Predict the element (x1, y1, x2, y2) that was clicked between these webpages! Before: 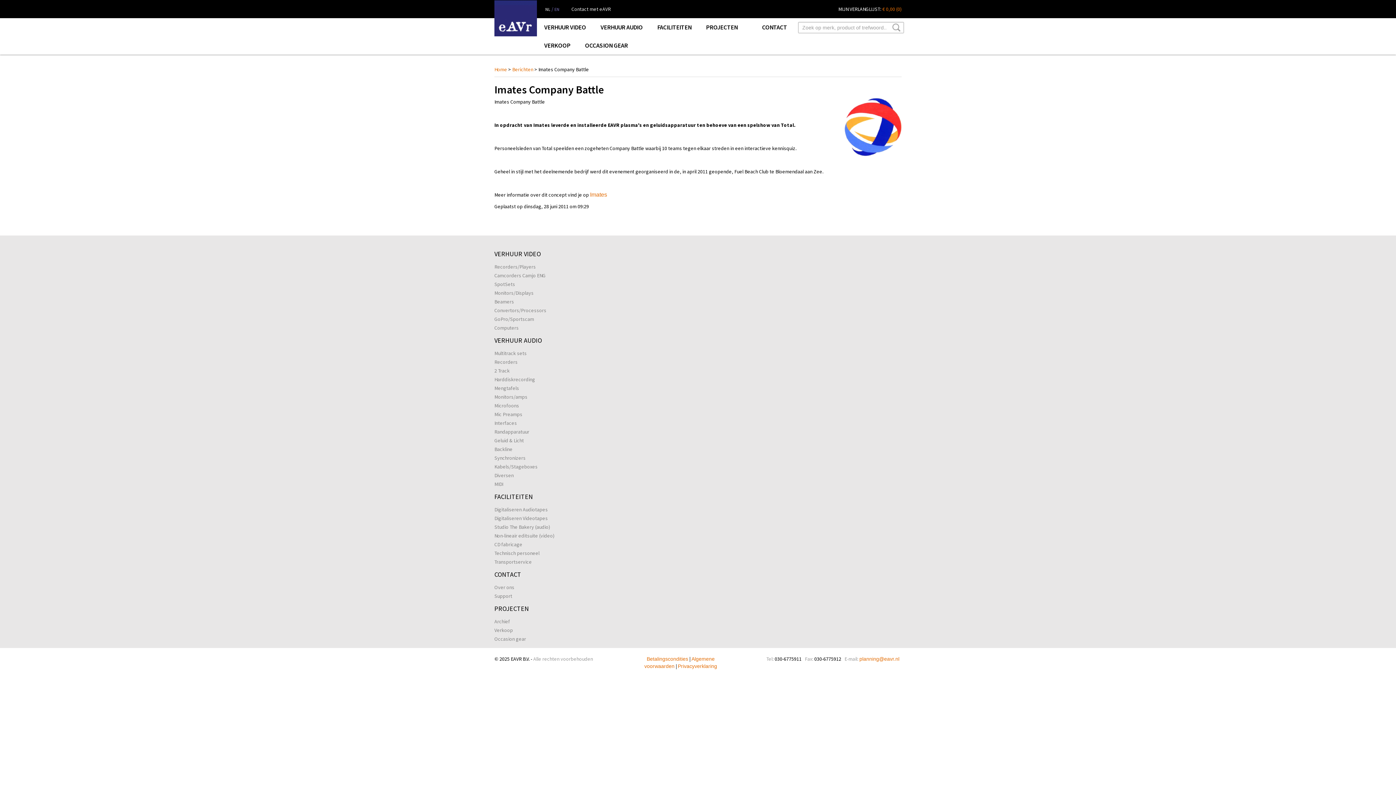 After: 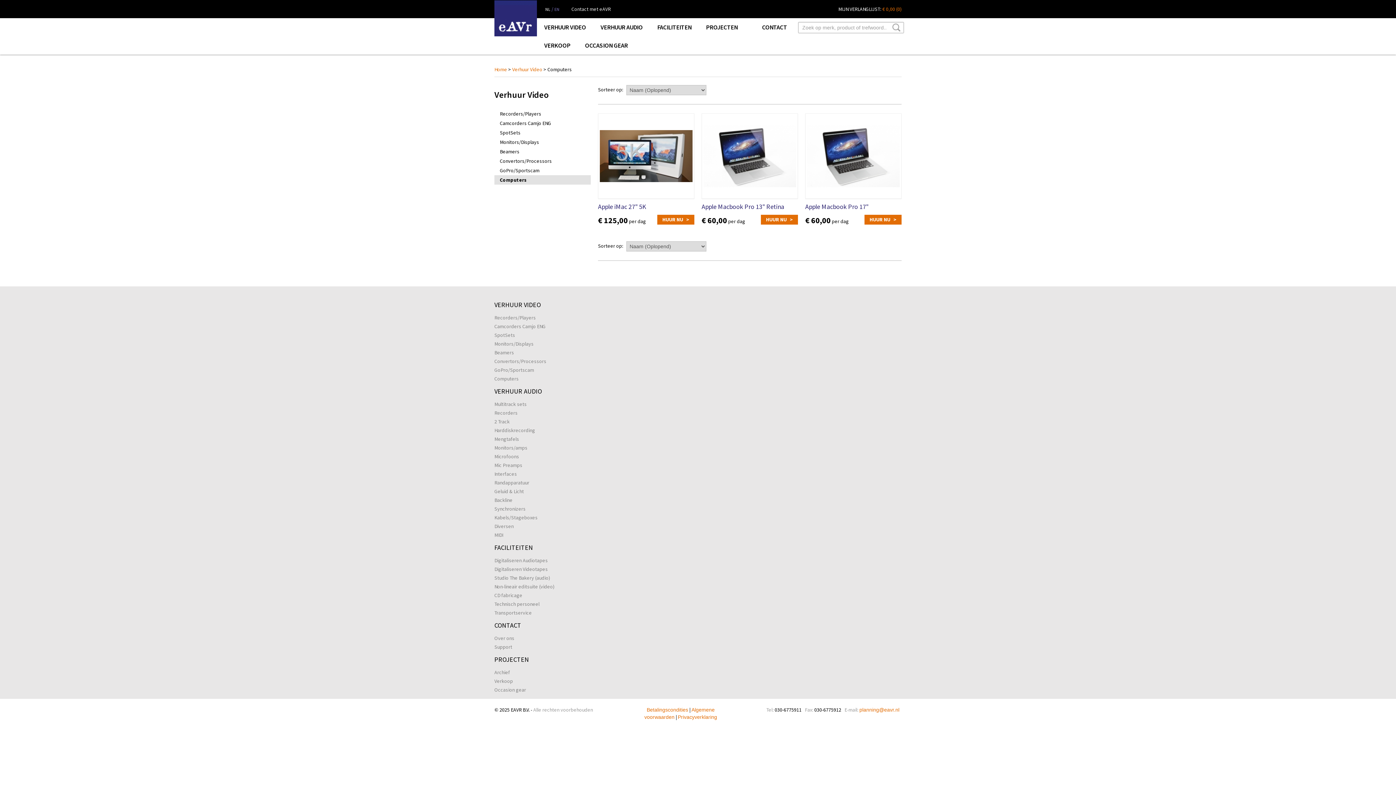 Action: label: Computers bbox: (494, 324, 518, 331)